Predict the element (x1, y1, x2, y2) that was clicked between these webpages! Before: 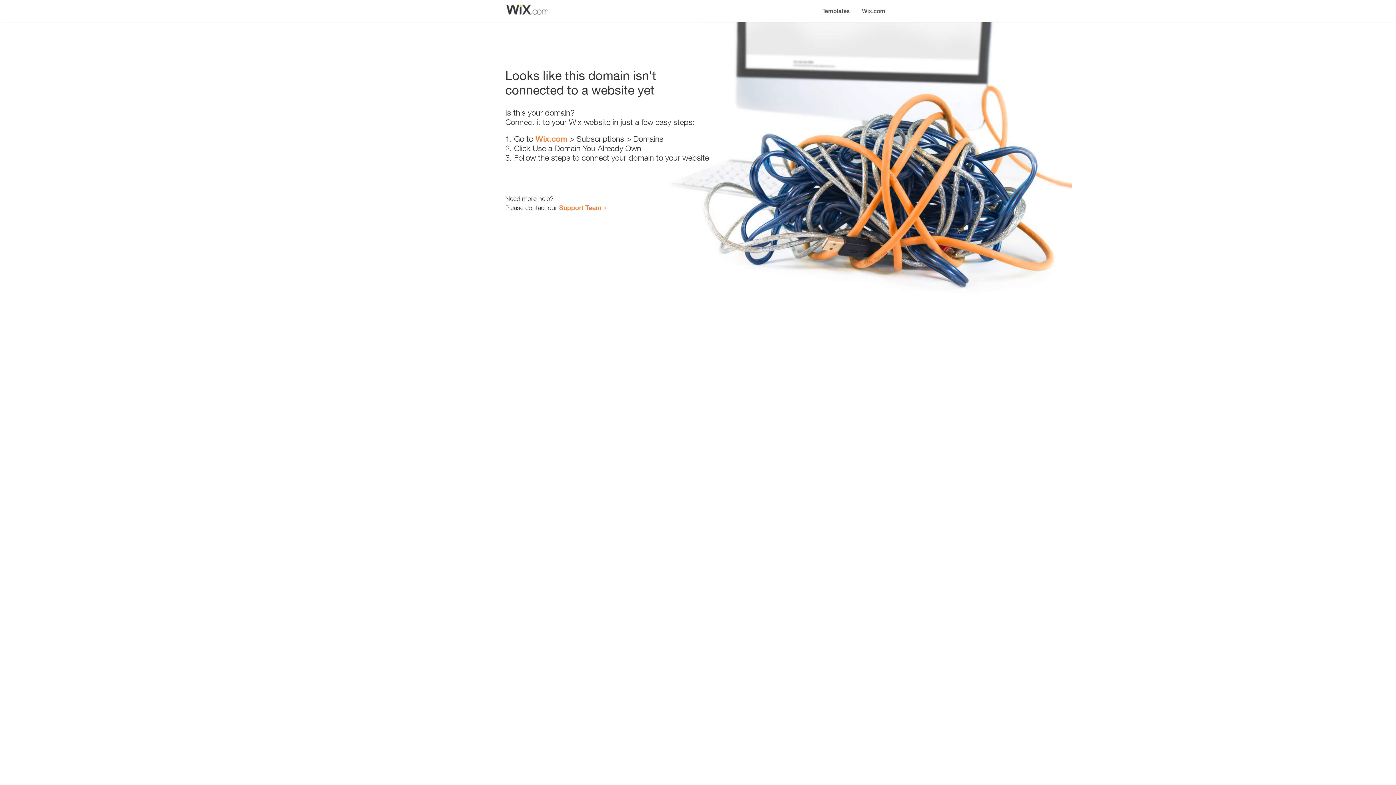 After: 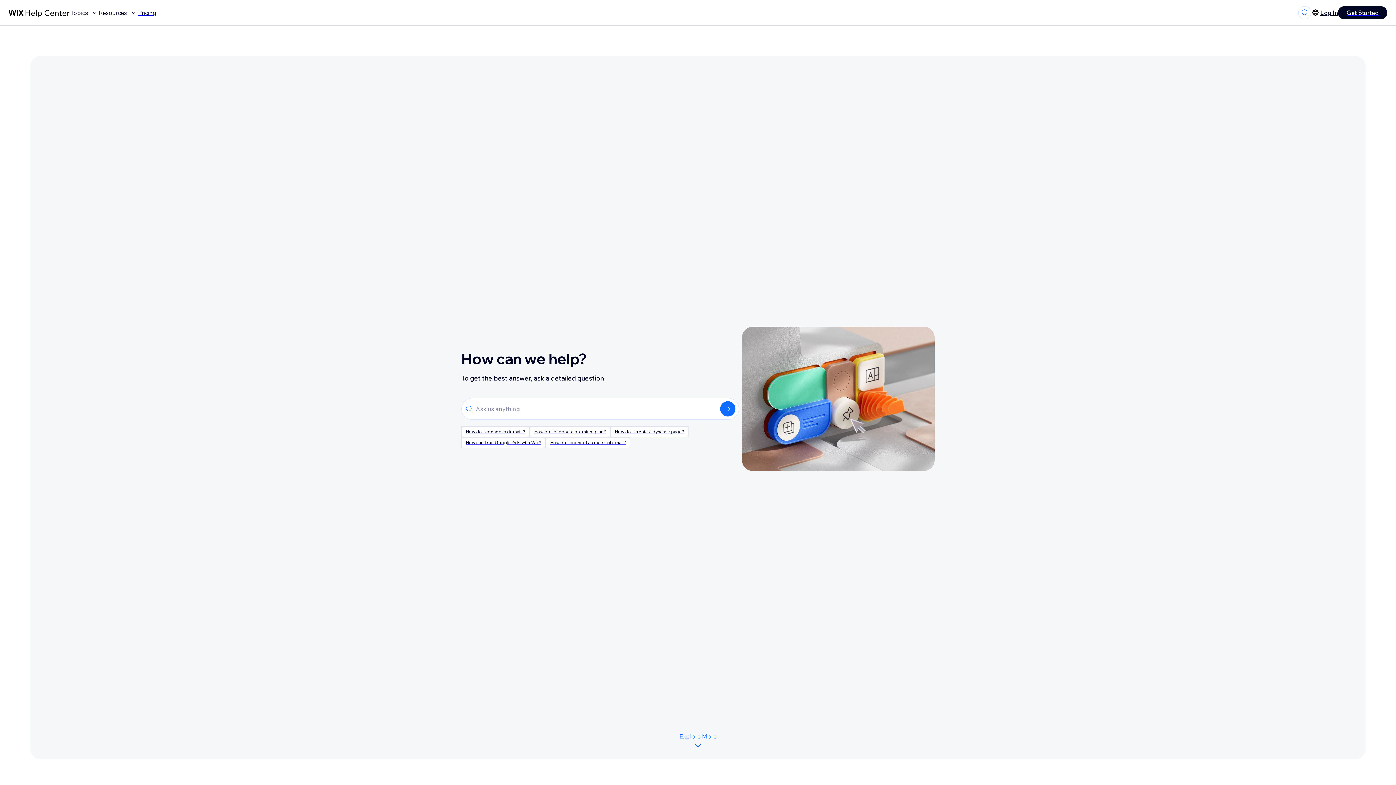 Action: bbox: (559, 203, 601, 211) label: Support Team